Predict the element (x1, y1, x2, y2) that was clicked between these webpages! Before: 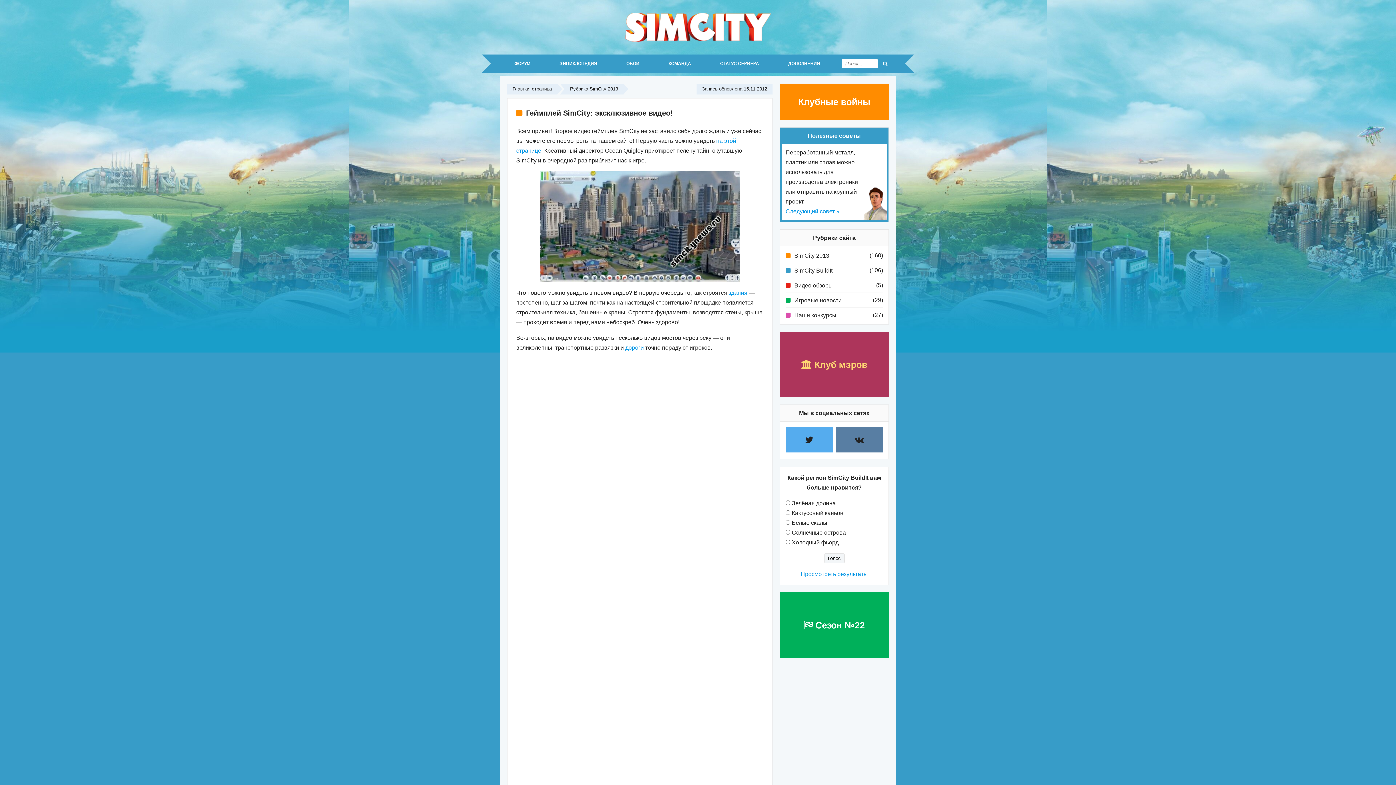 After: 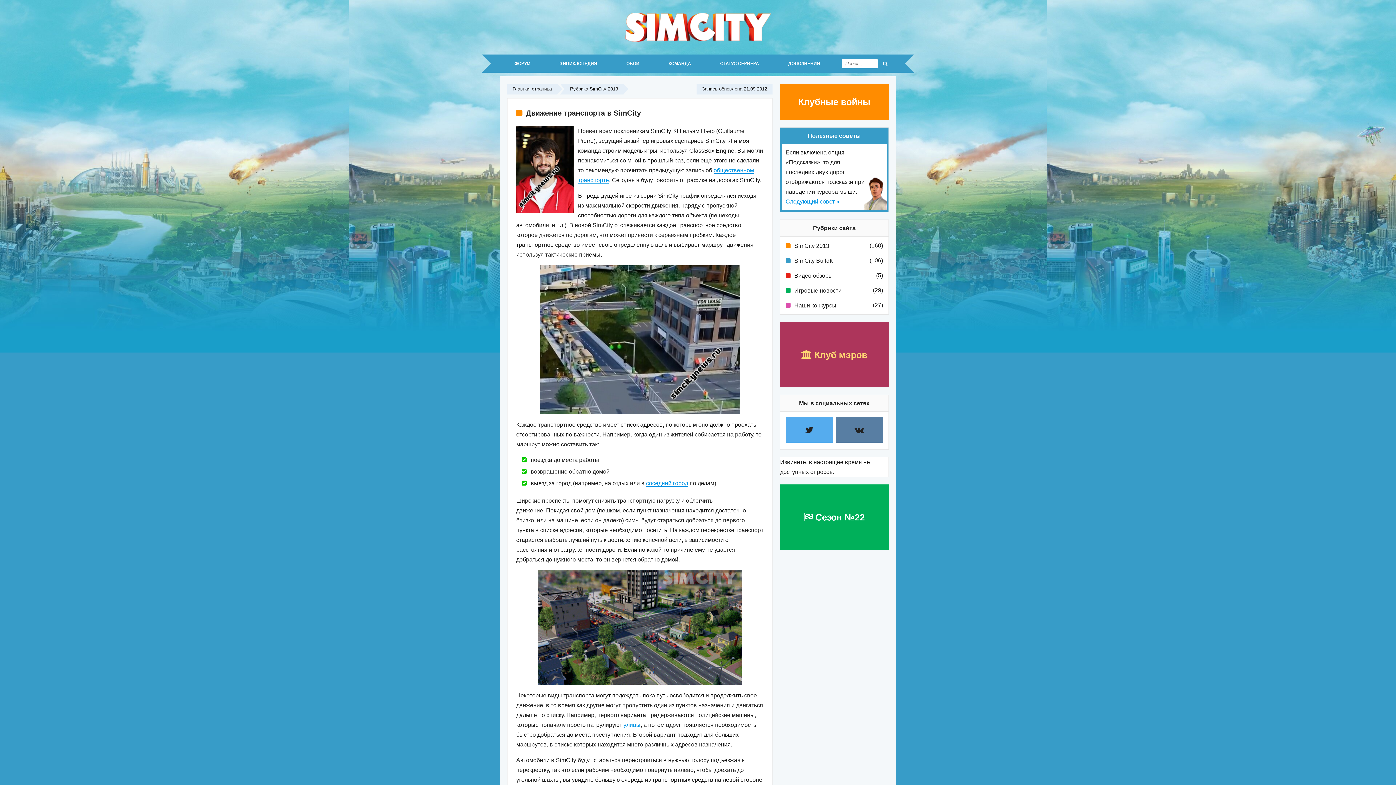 Action: bbox: (625, 344, 644, 351) label: дороги